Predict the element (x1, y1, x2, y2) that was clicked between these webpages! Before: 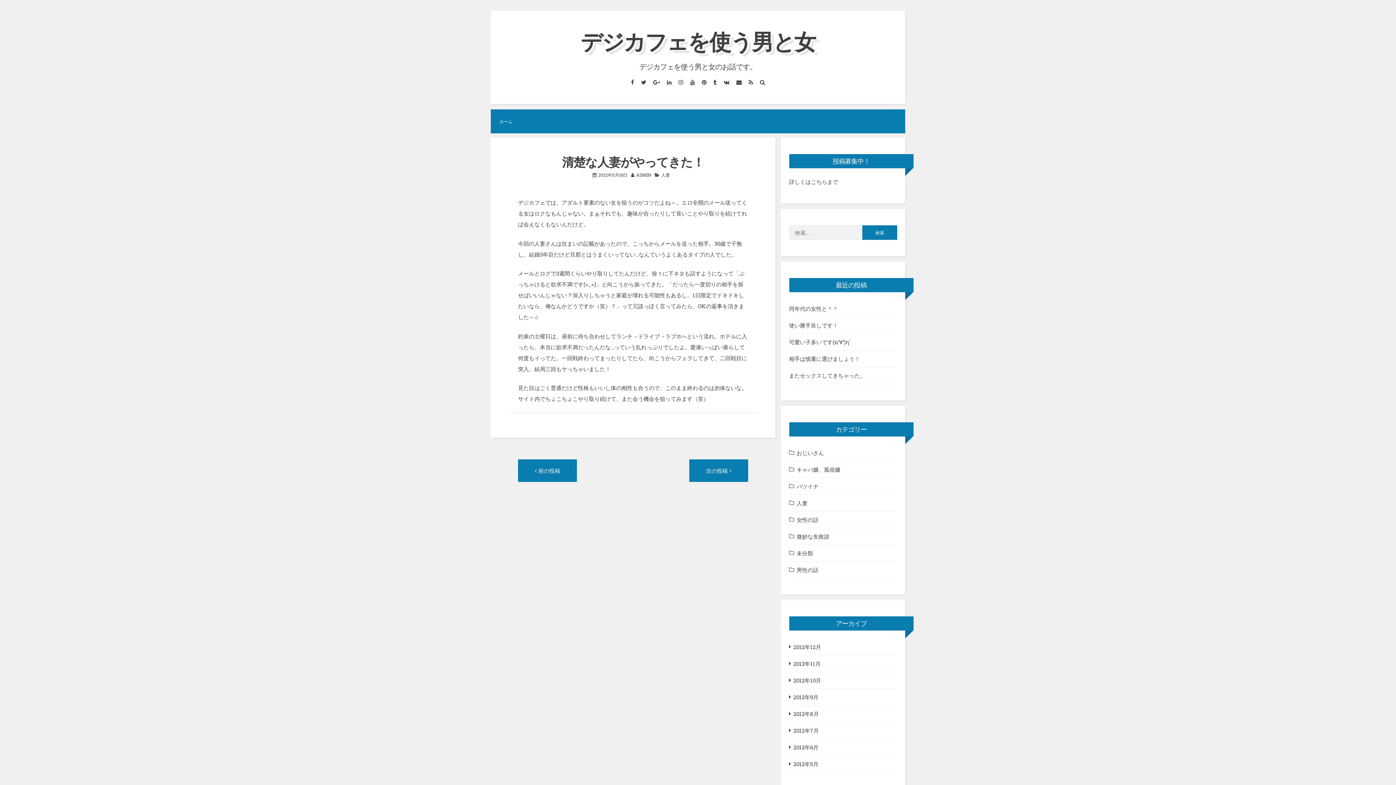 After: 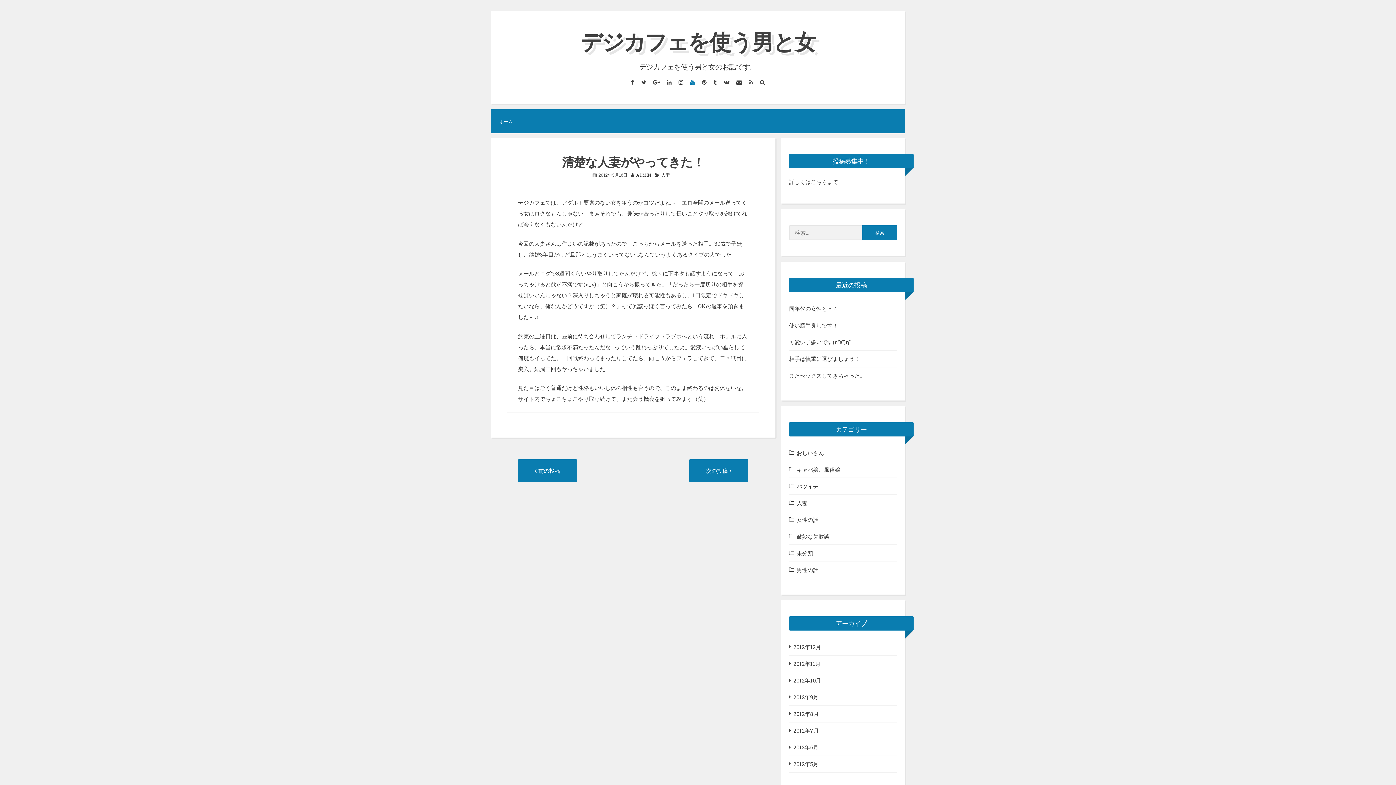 Action: label: YouTube bbox: (687, 75, 697, 88)